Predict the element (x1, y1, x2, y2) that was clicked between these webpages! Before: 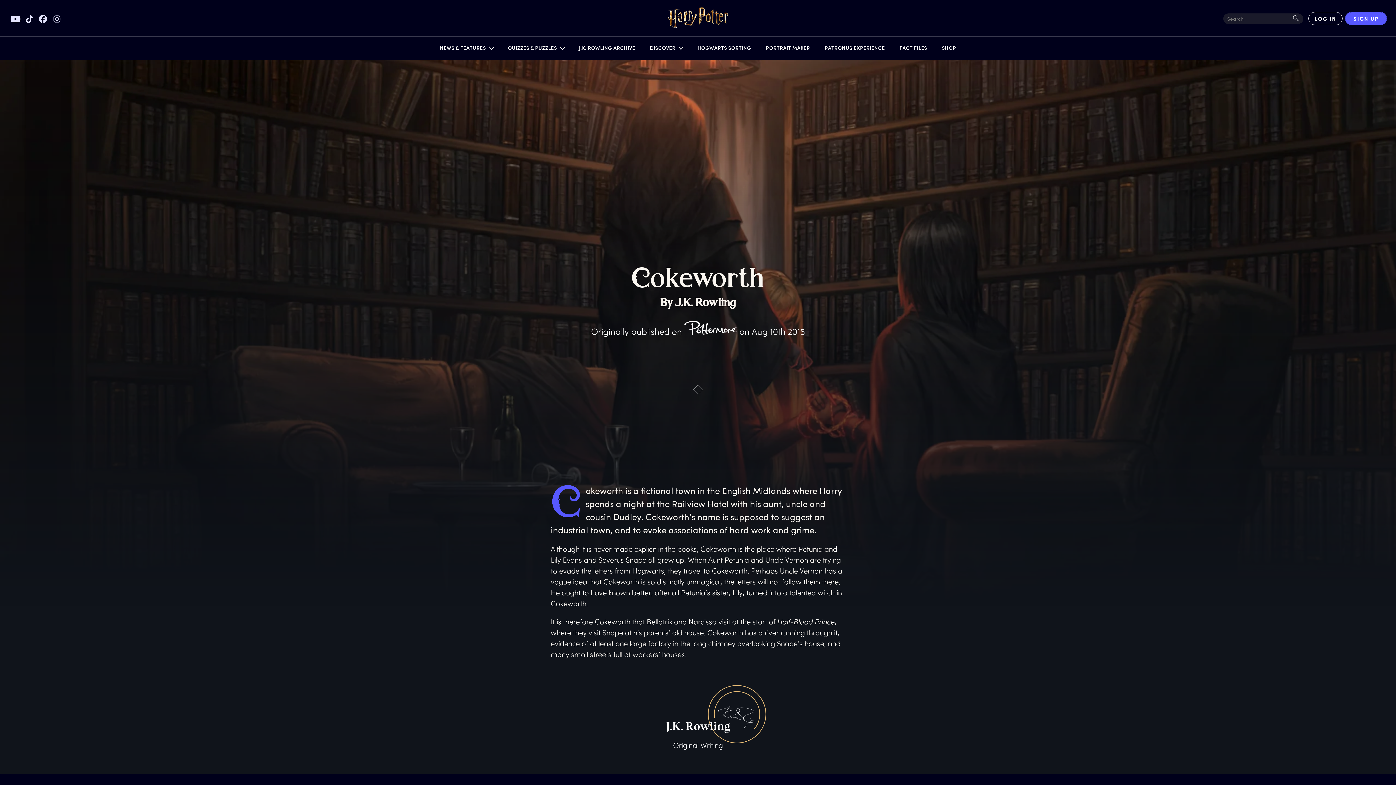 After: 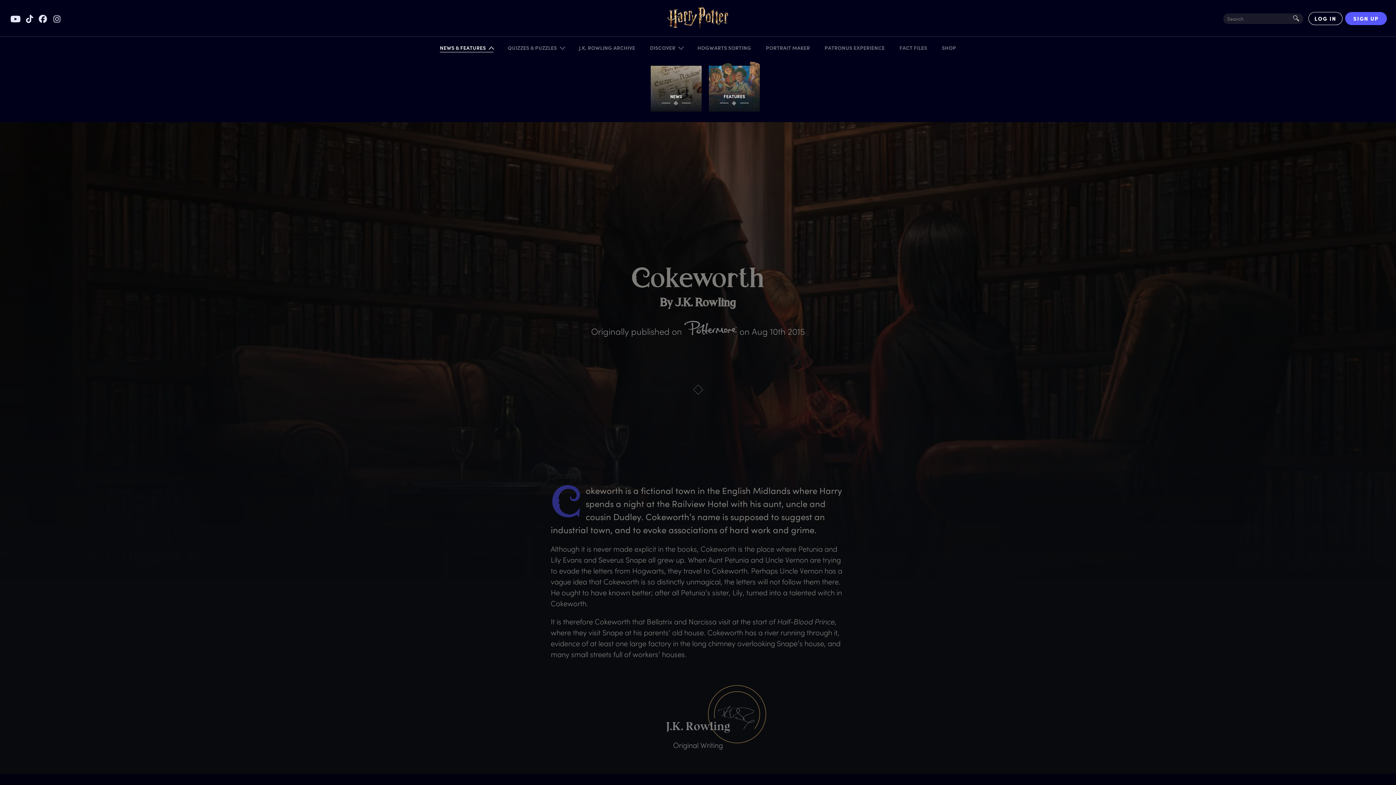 Action: label: NEWS & FEATURES bbox: (436, 44, 496, 54)